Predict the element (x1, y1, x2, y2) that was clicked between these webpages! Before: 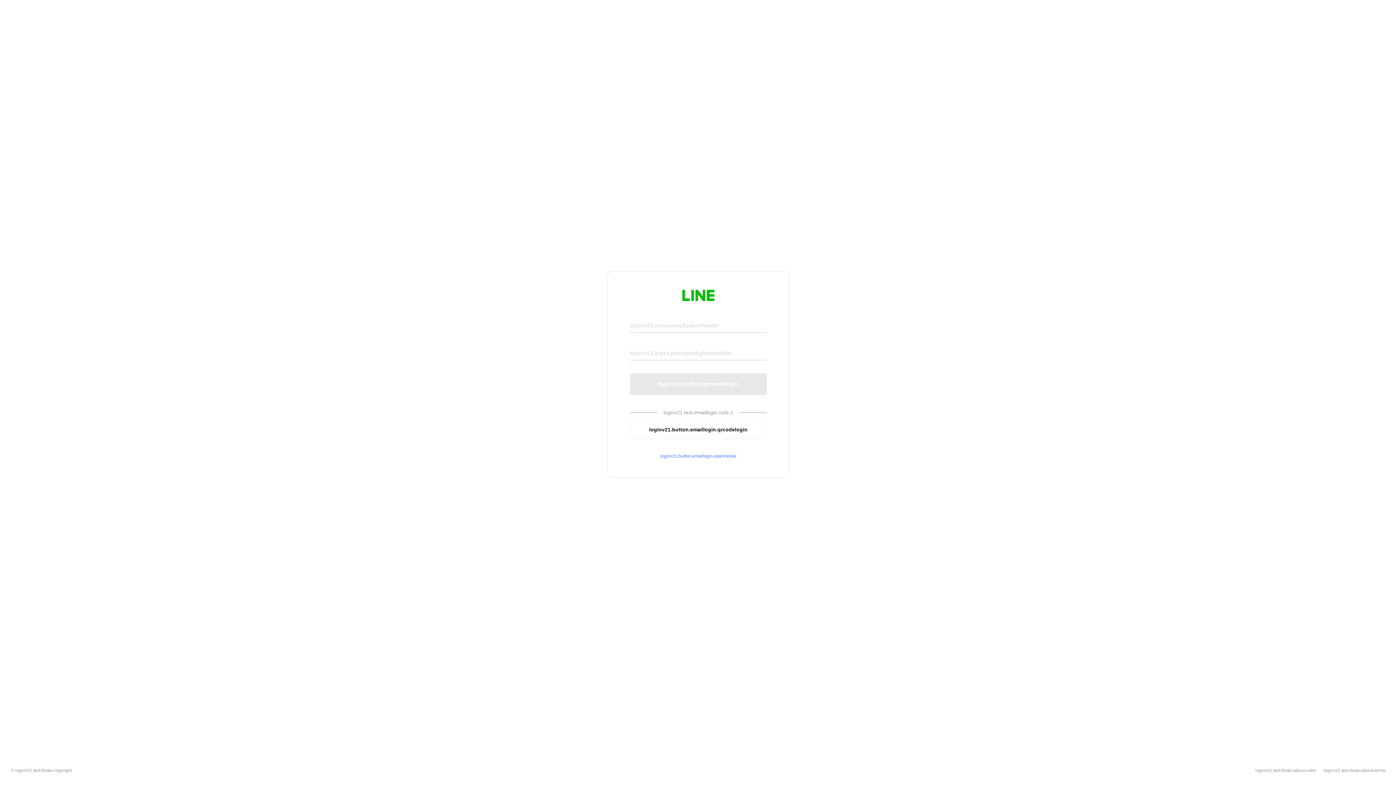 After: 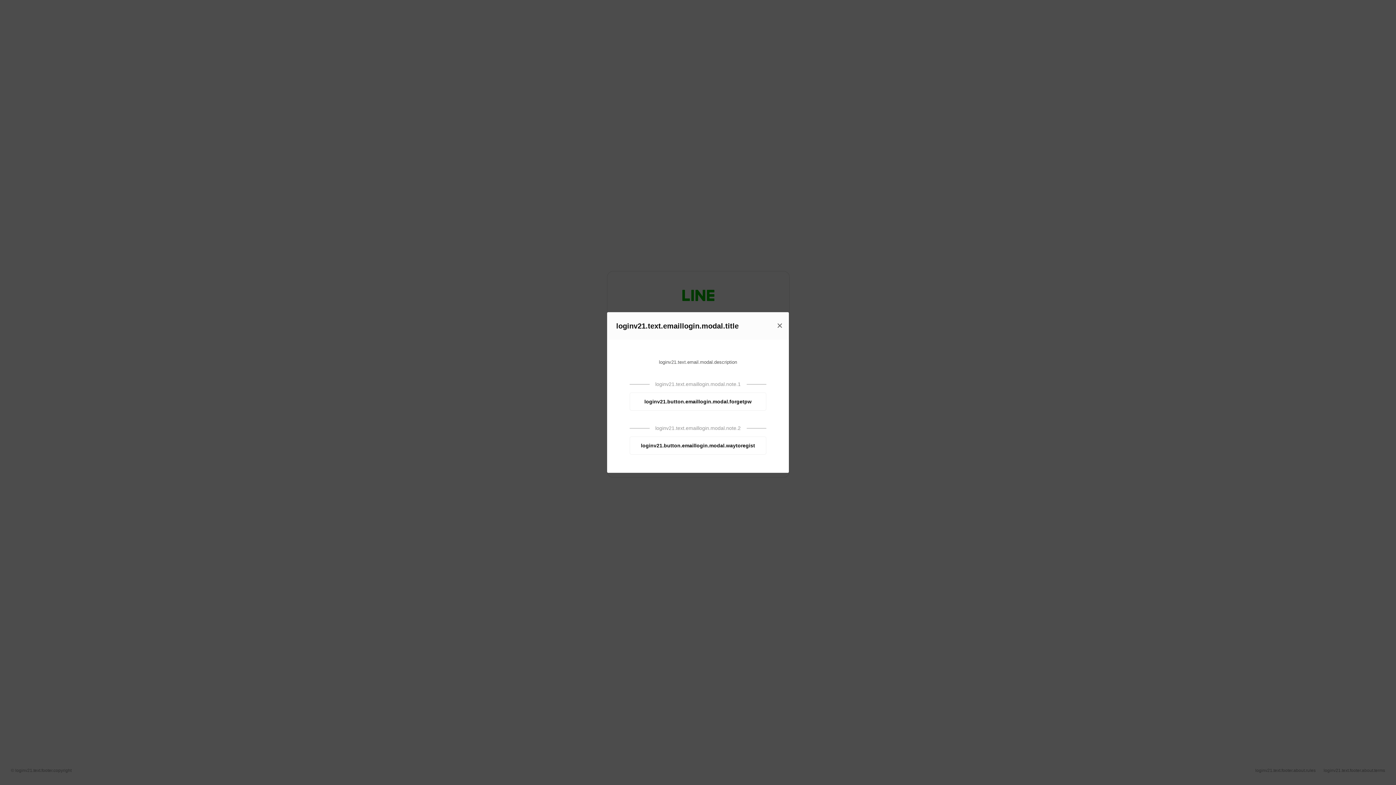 Action: label: loginv21.button.emaillogin.openmodal bbox: (630, 453, 766, 459)